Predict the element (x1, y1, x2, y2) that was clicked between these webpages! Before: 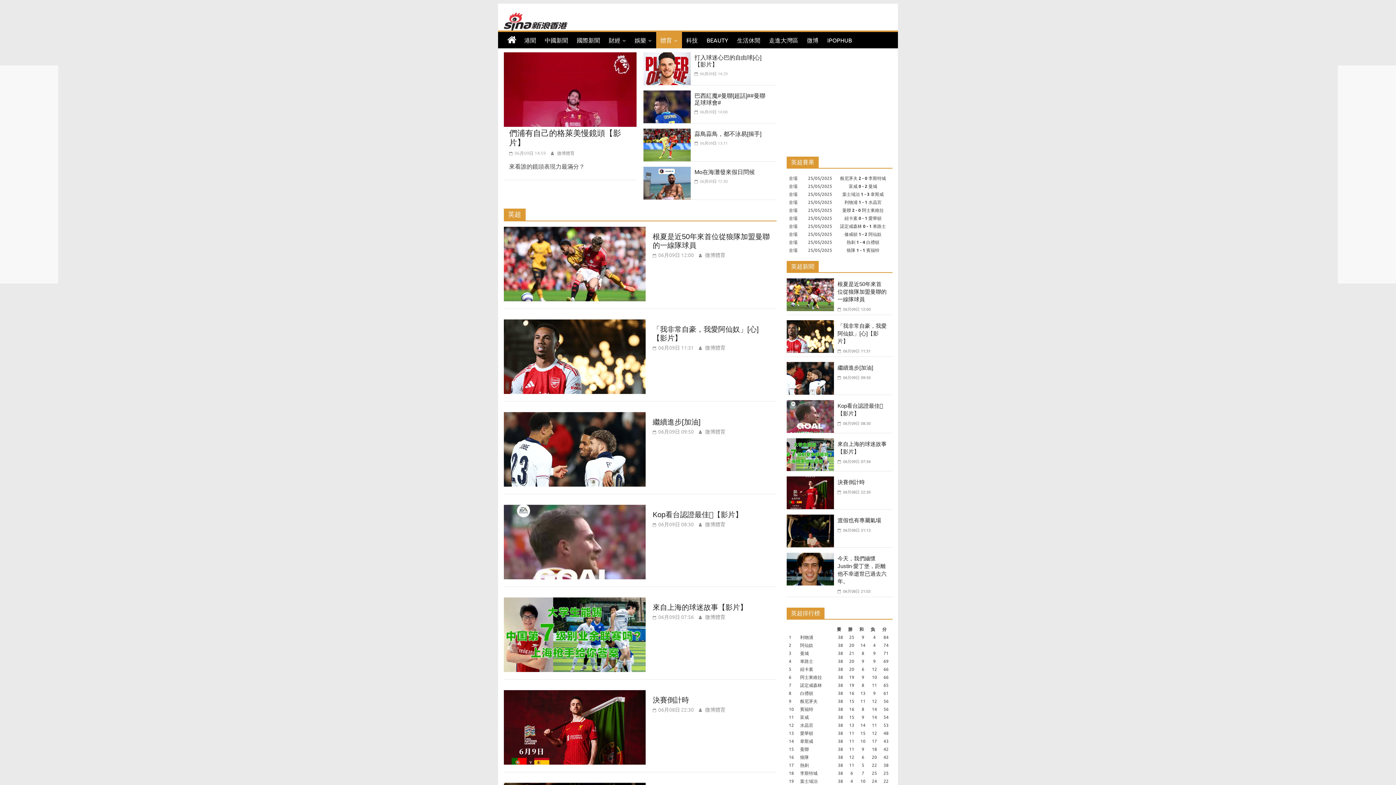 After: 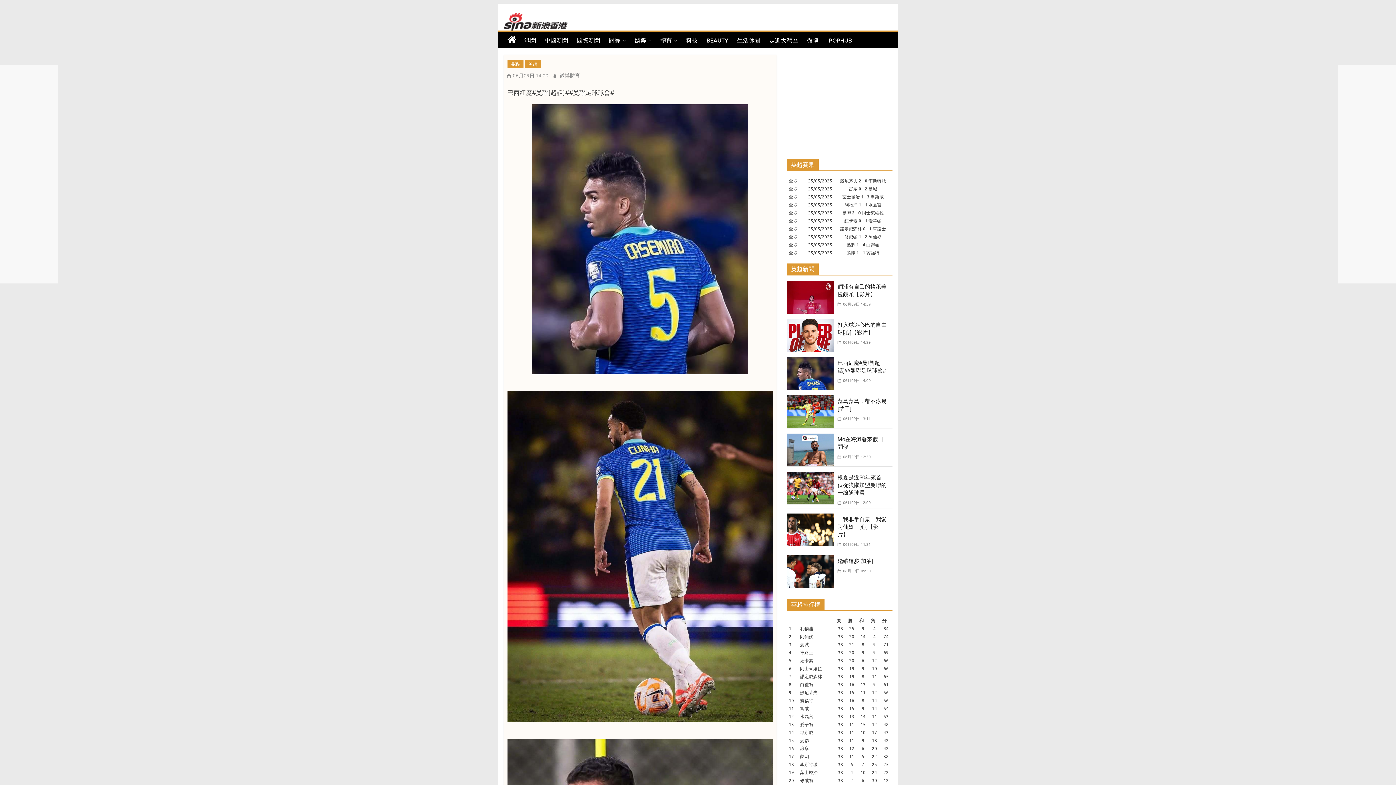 Action: bbox: (643, 90, 691, 98)